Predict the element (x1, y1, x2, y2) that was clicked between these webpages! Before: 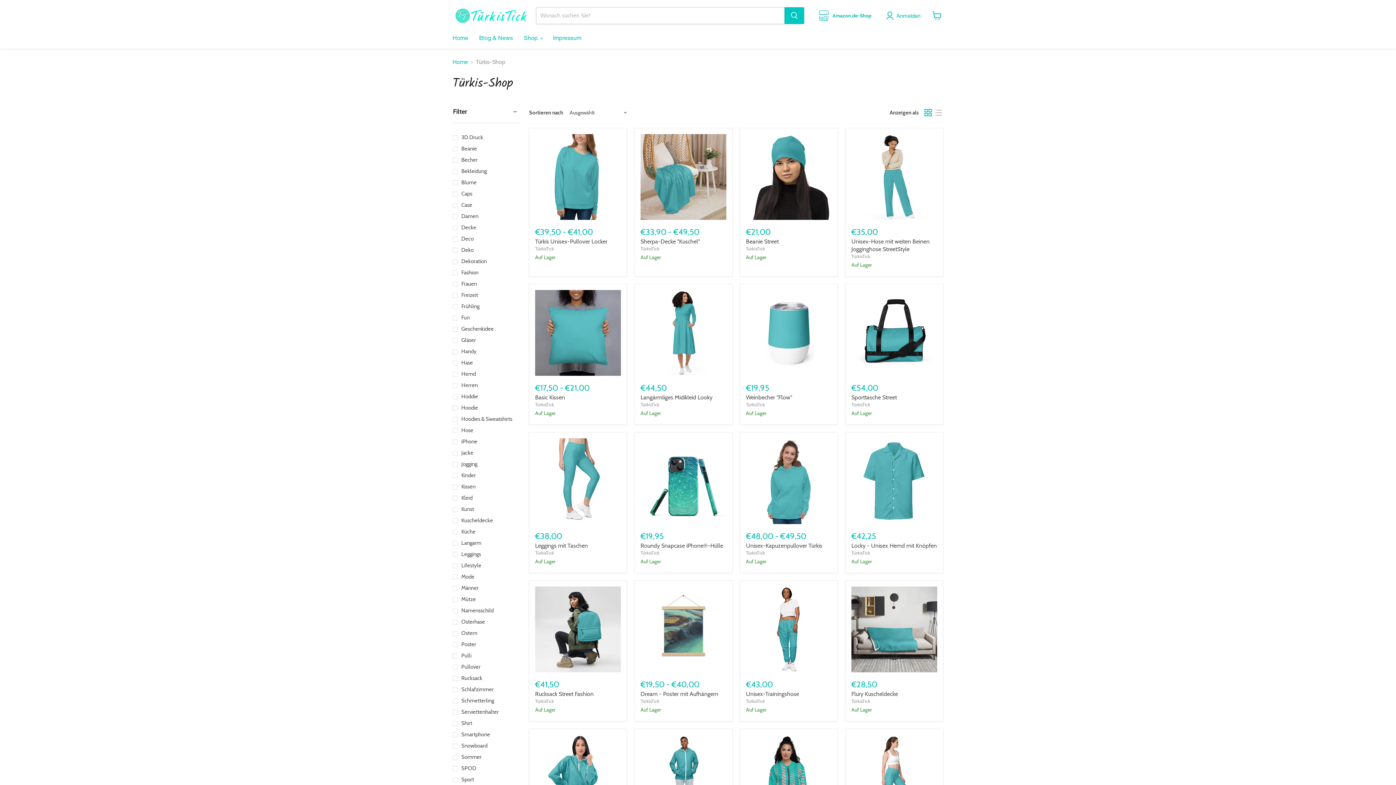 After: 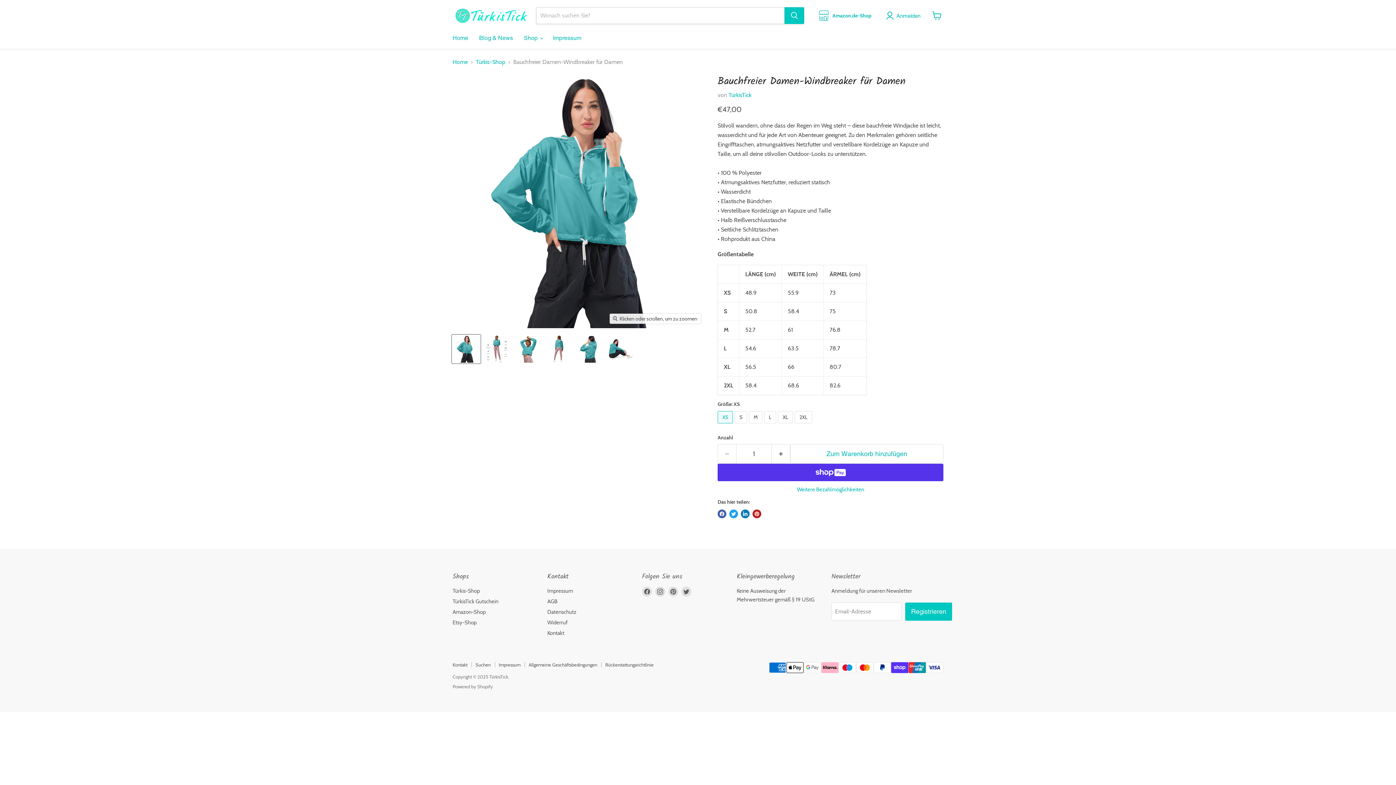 Action: label: /products/bauchfreier-damen-windbreaker-fur-damen bbox: (535, 735, 621, 821)